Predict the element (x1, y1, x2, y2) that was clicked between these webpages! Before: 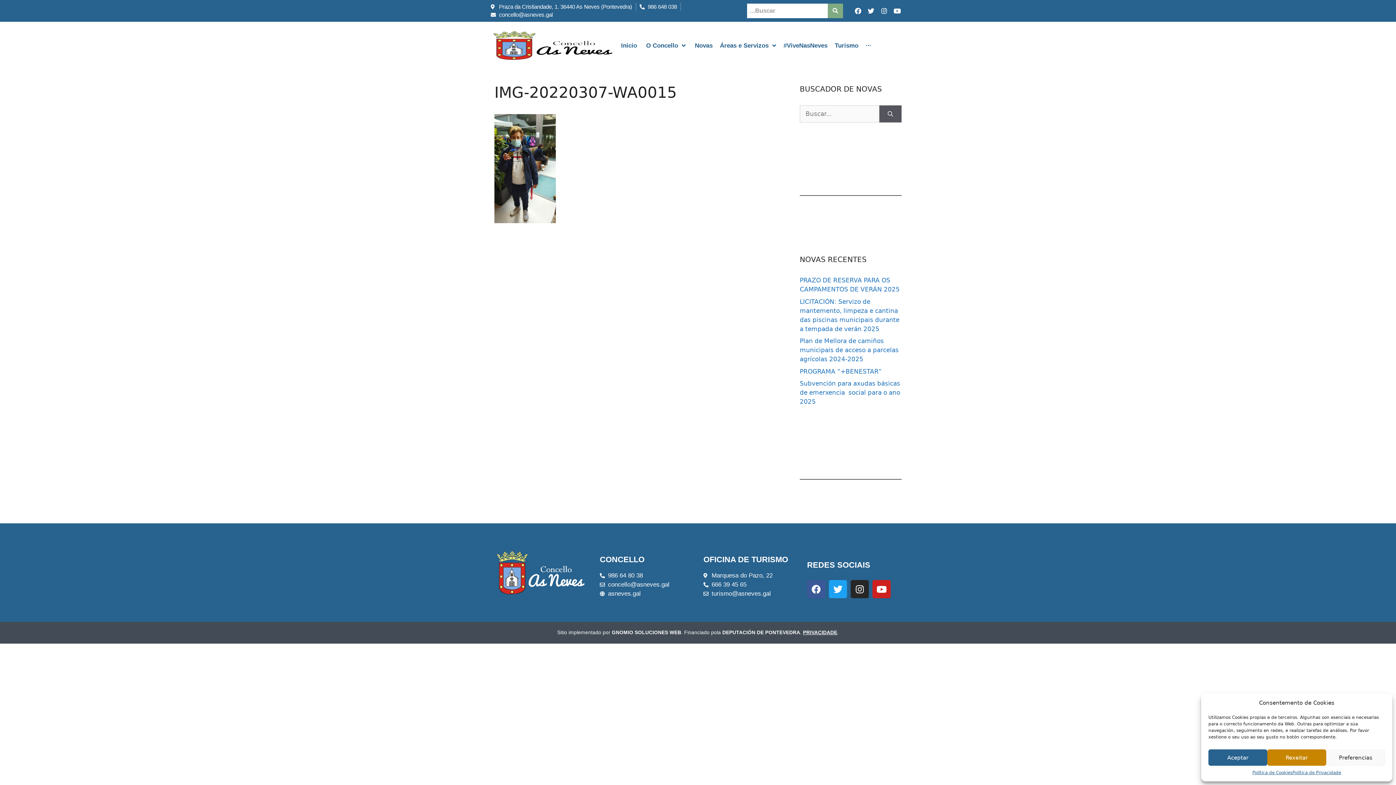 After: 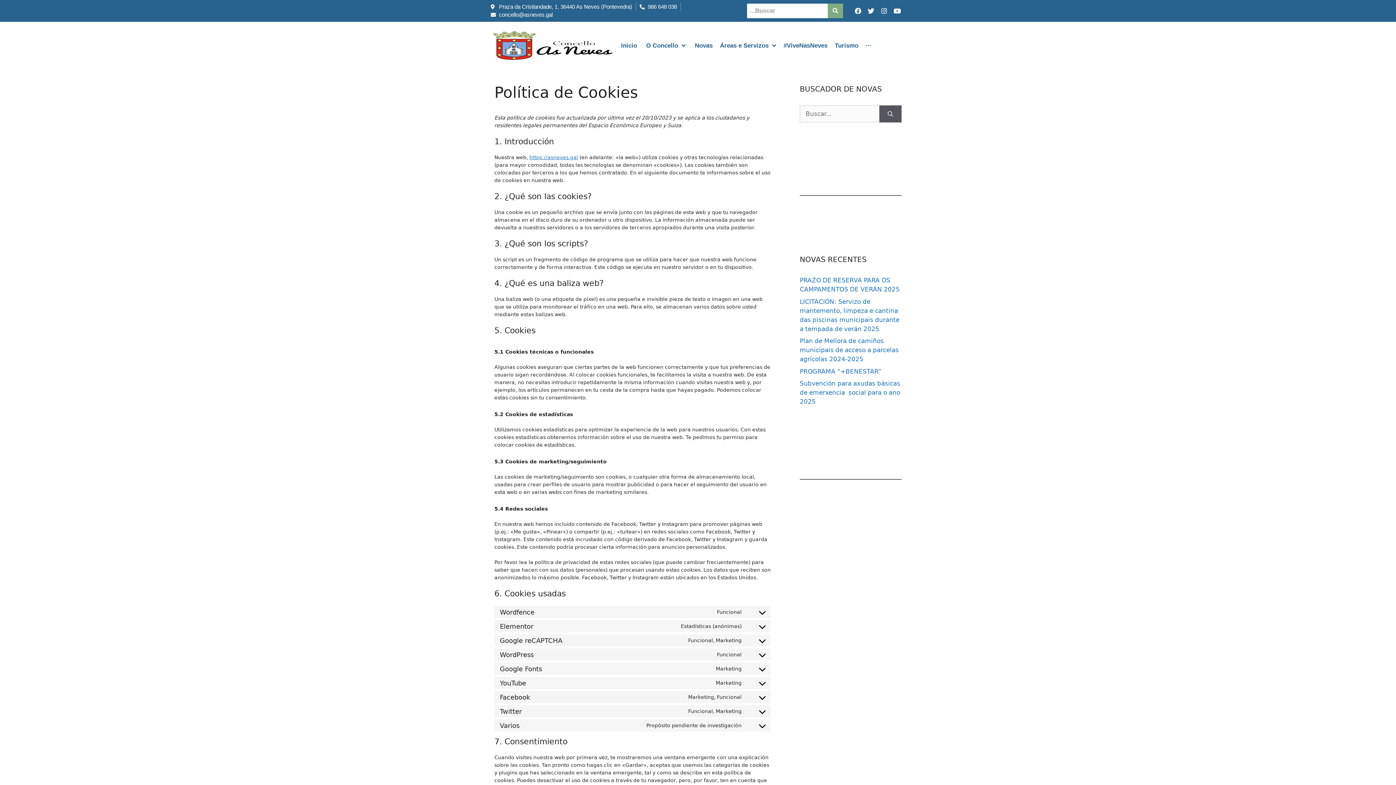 Action: bbox: (1252, 769, 1292, 776) label: Política de Cookies